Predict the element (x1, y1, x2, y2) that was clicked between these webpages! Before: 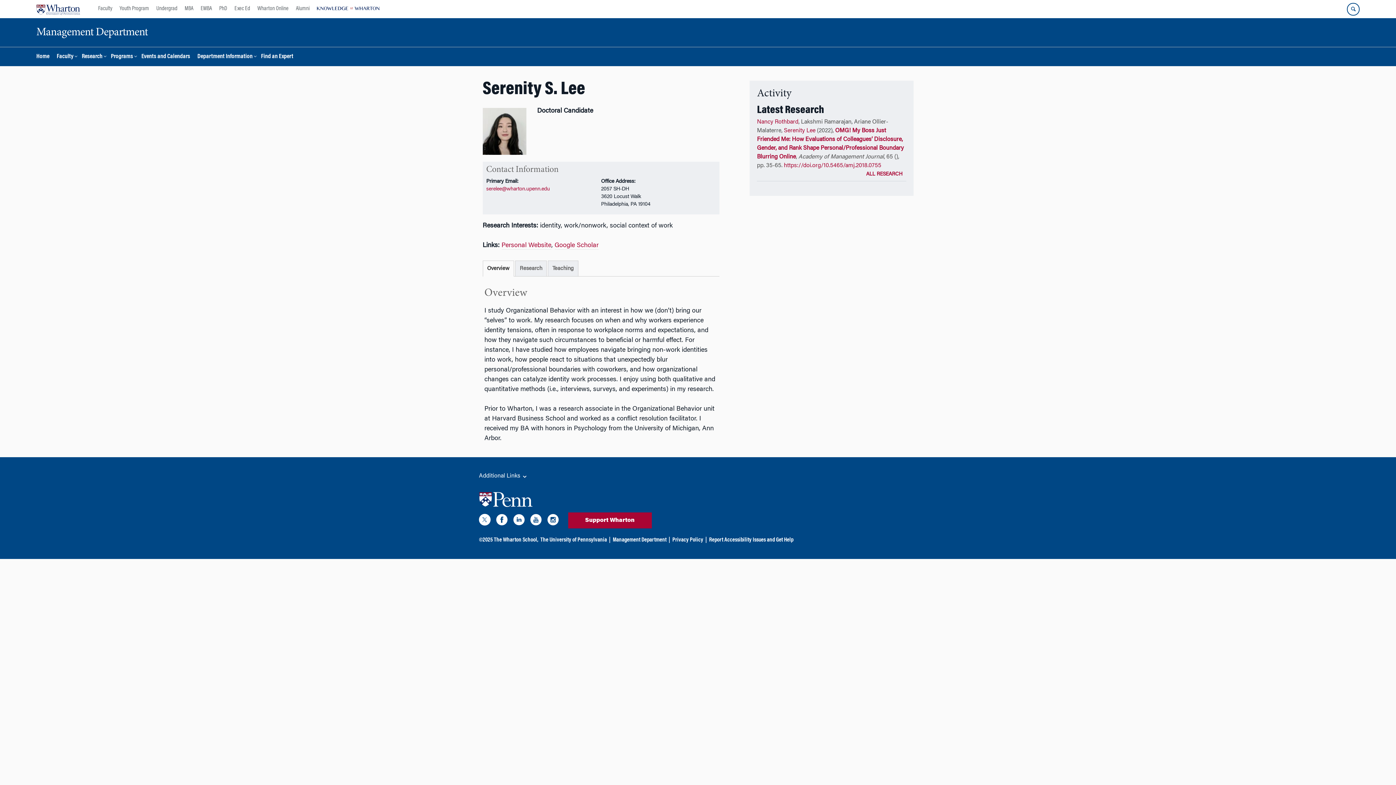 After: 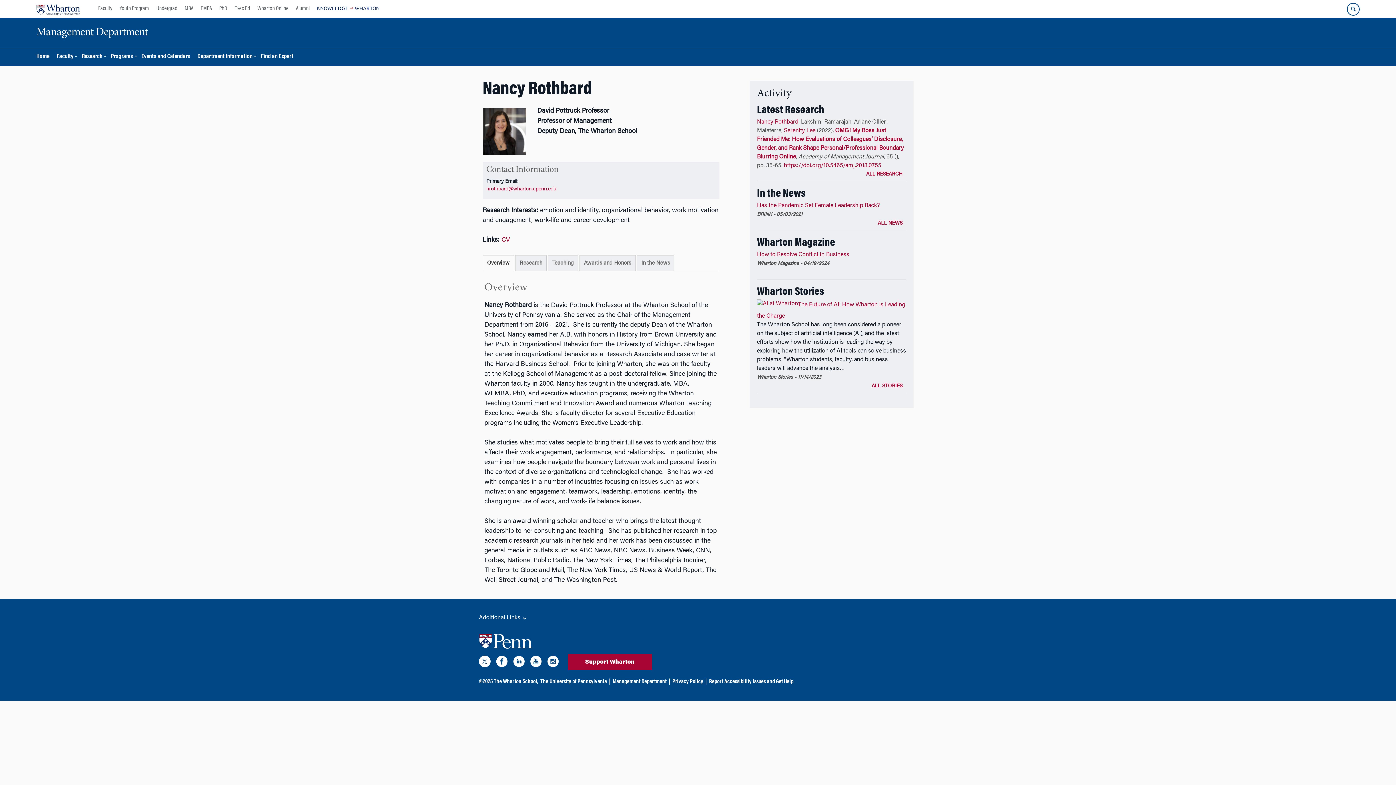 Action: bbox: (757, 119, 798, 125) label: Nancy Rothbard